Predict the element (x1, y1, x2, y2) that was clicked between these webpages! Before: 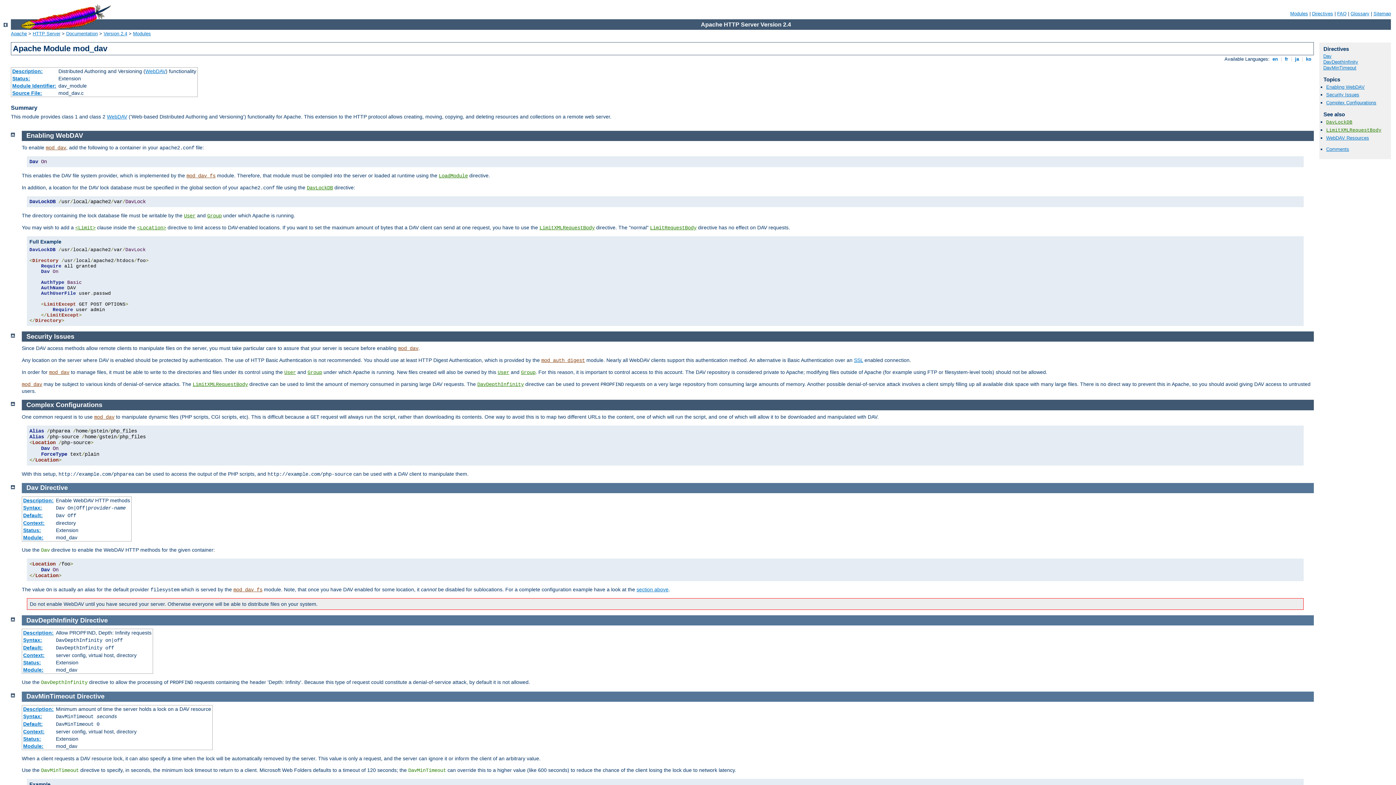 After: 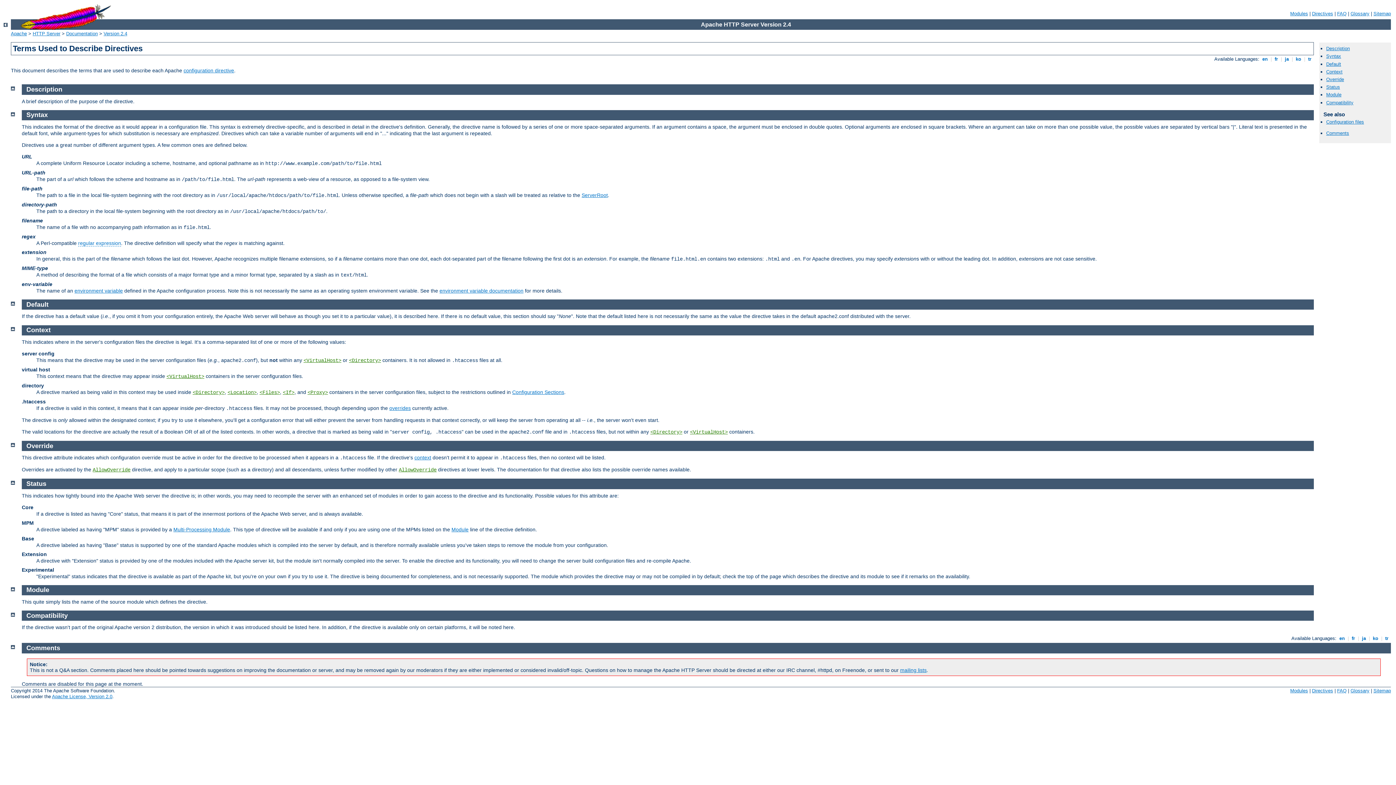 Action: label: Module: bbox: (23, 667, 43, 673)